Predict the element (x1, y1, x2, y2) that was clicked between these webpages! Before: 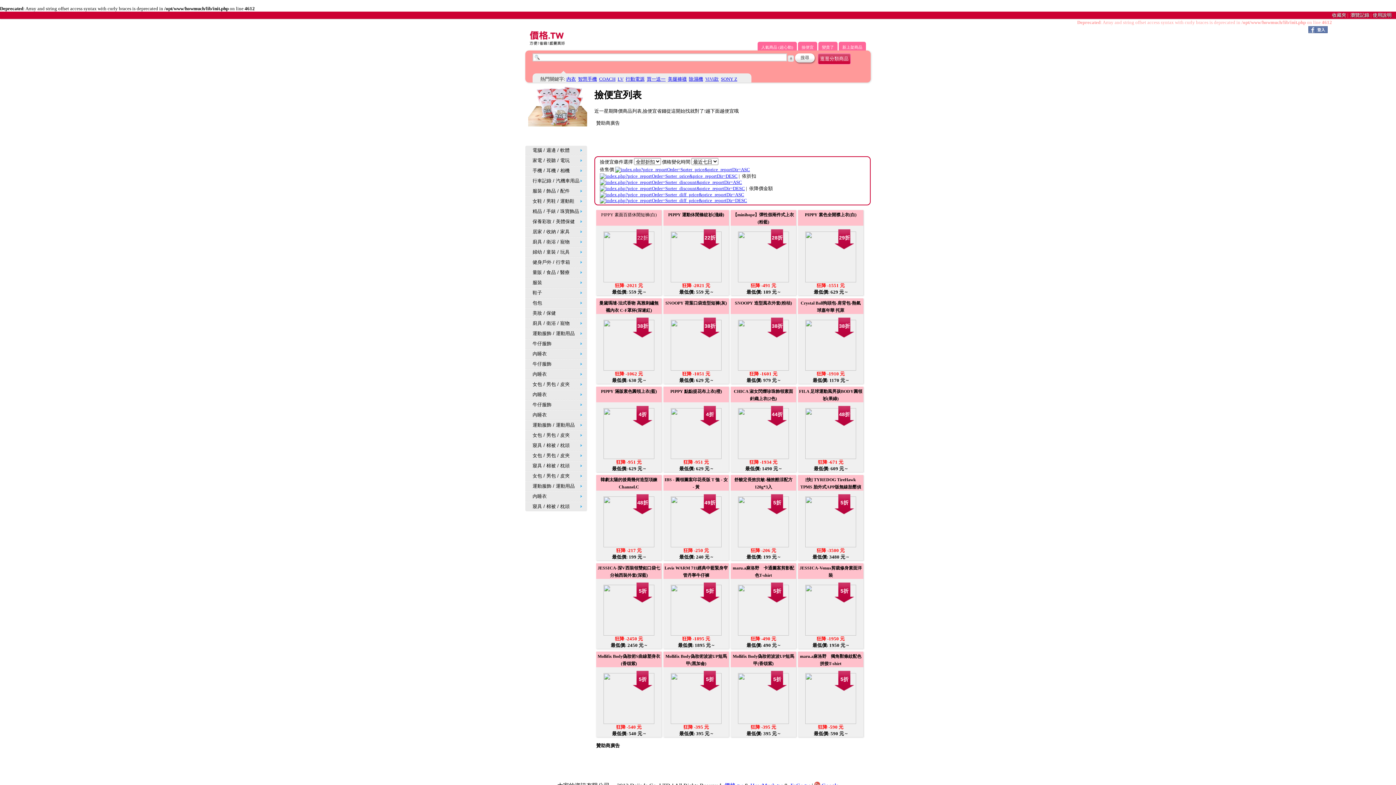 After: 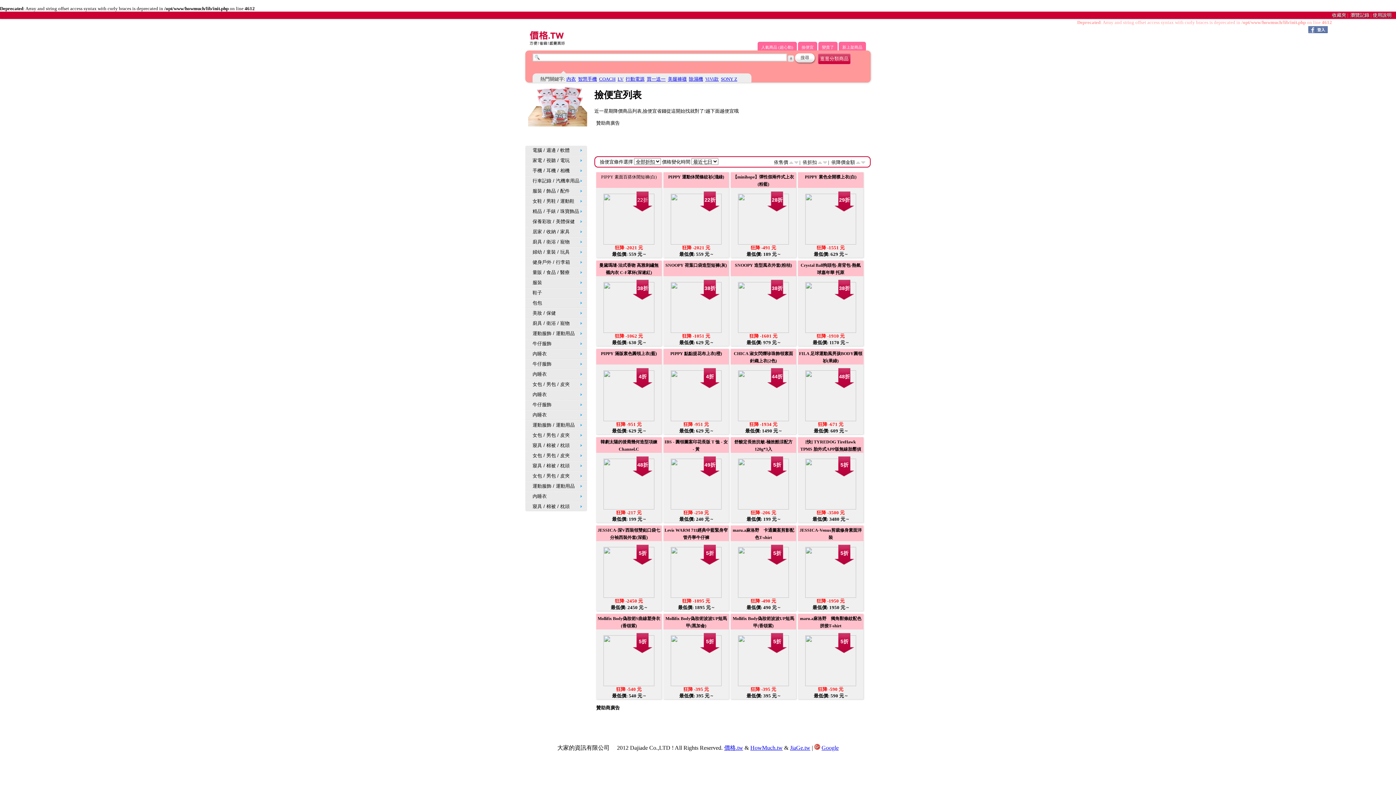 Action: bbox: (670, 366, 721, 371)